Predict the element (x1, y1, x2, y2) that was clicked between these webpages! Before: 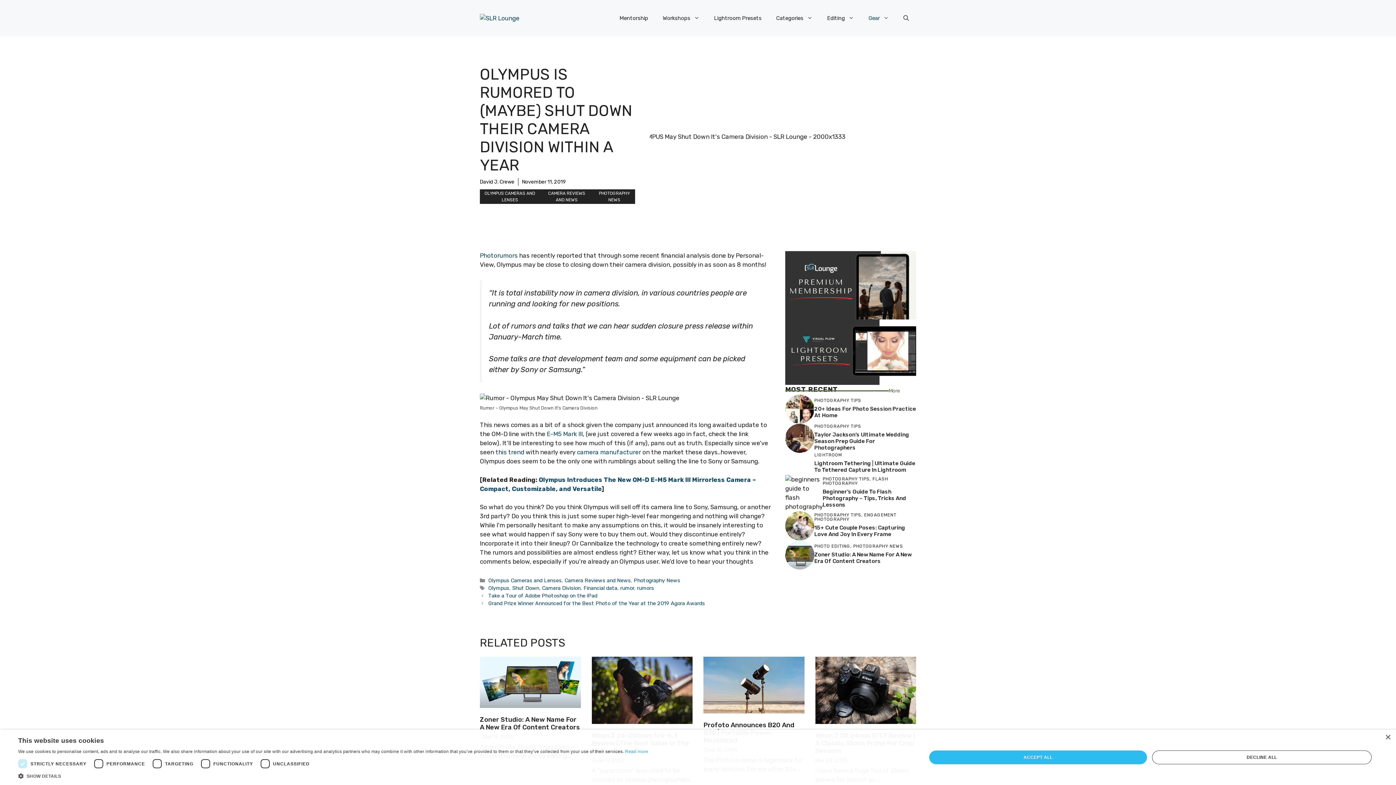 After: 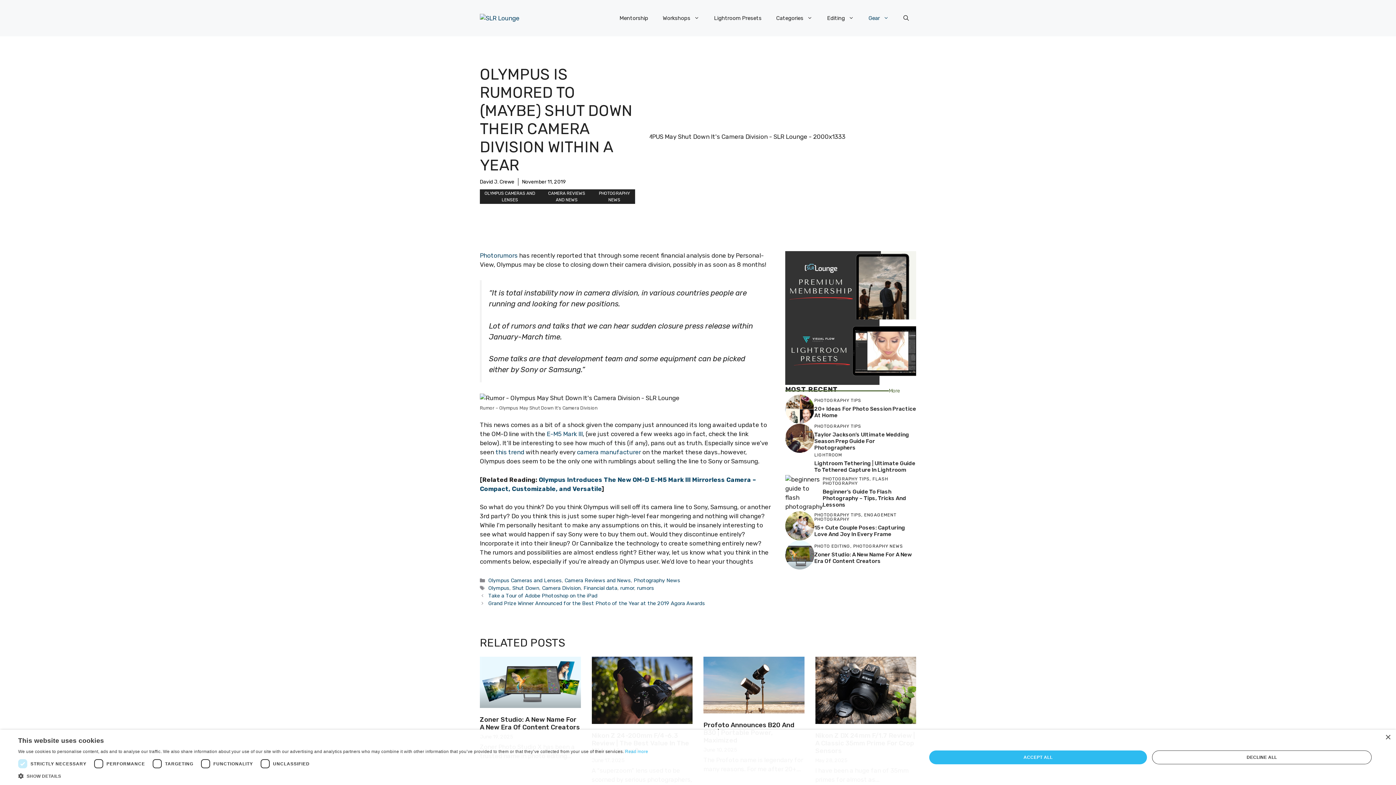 Action: bbox: (785, 251, 916, 319)